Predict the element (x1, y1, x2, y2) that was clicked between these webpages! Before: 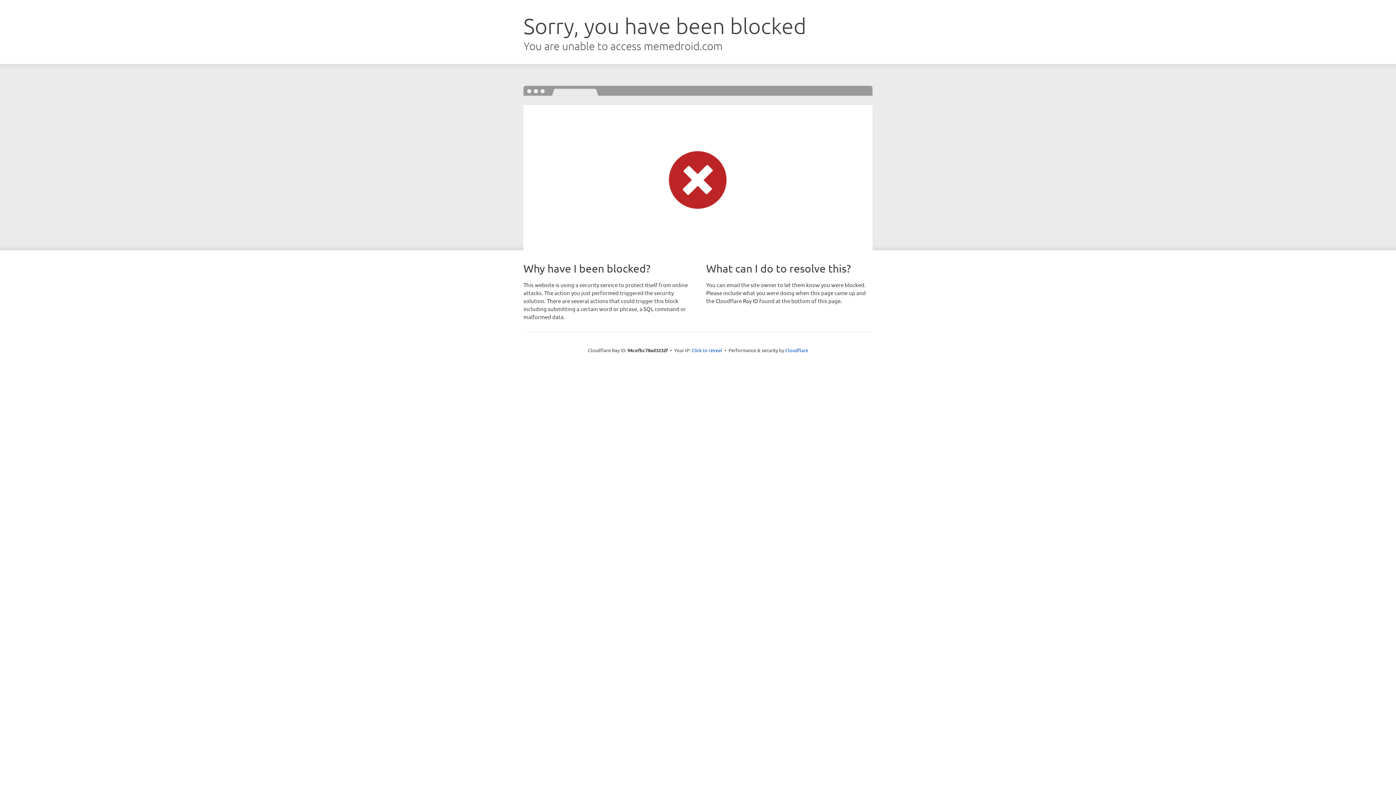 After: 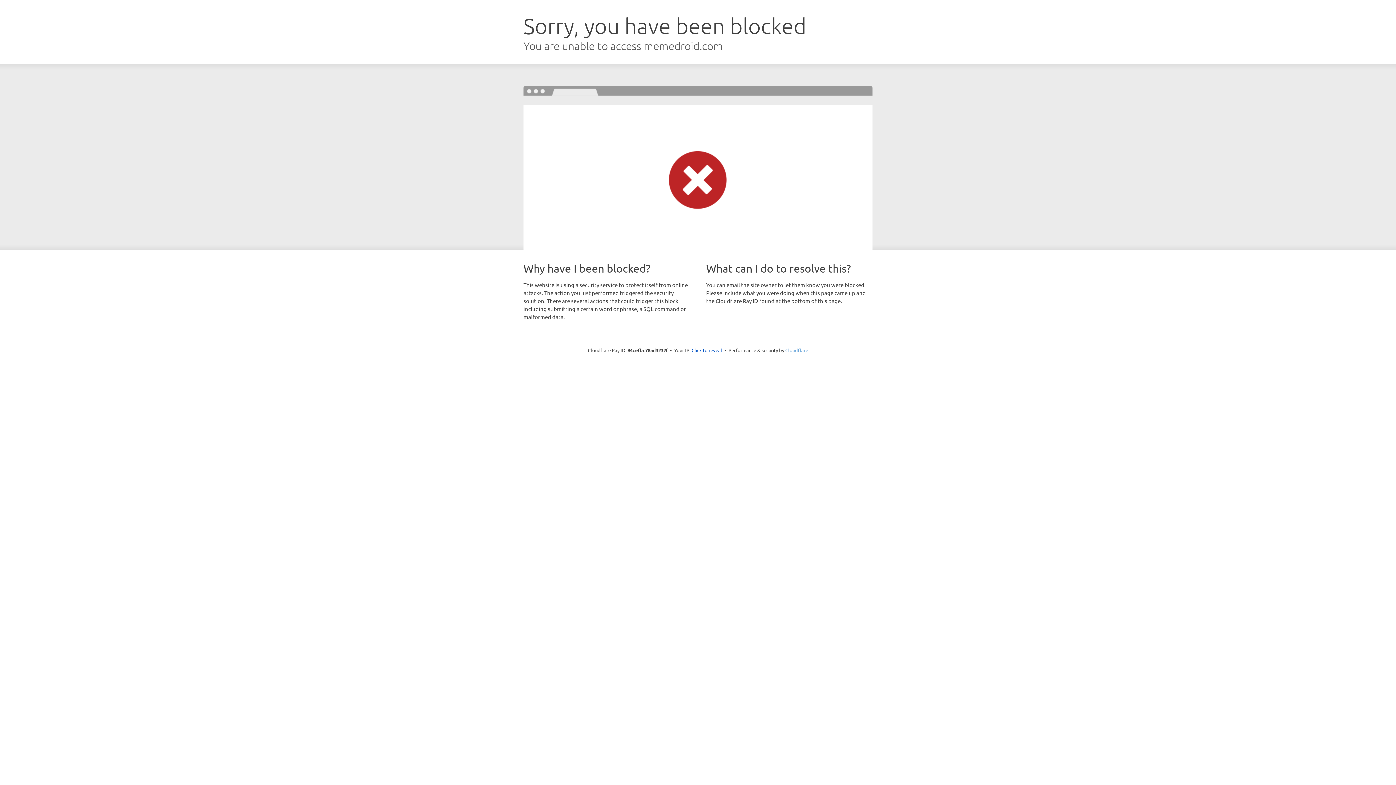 Action: bbox: (785, 347, 808, 353) label: Cloudflare